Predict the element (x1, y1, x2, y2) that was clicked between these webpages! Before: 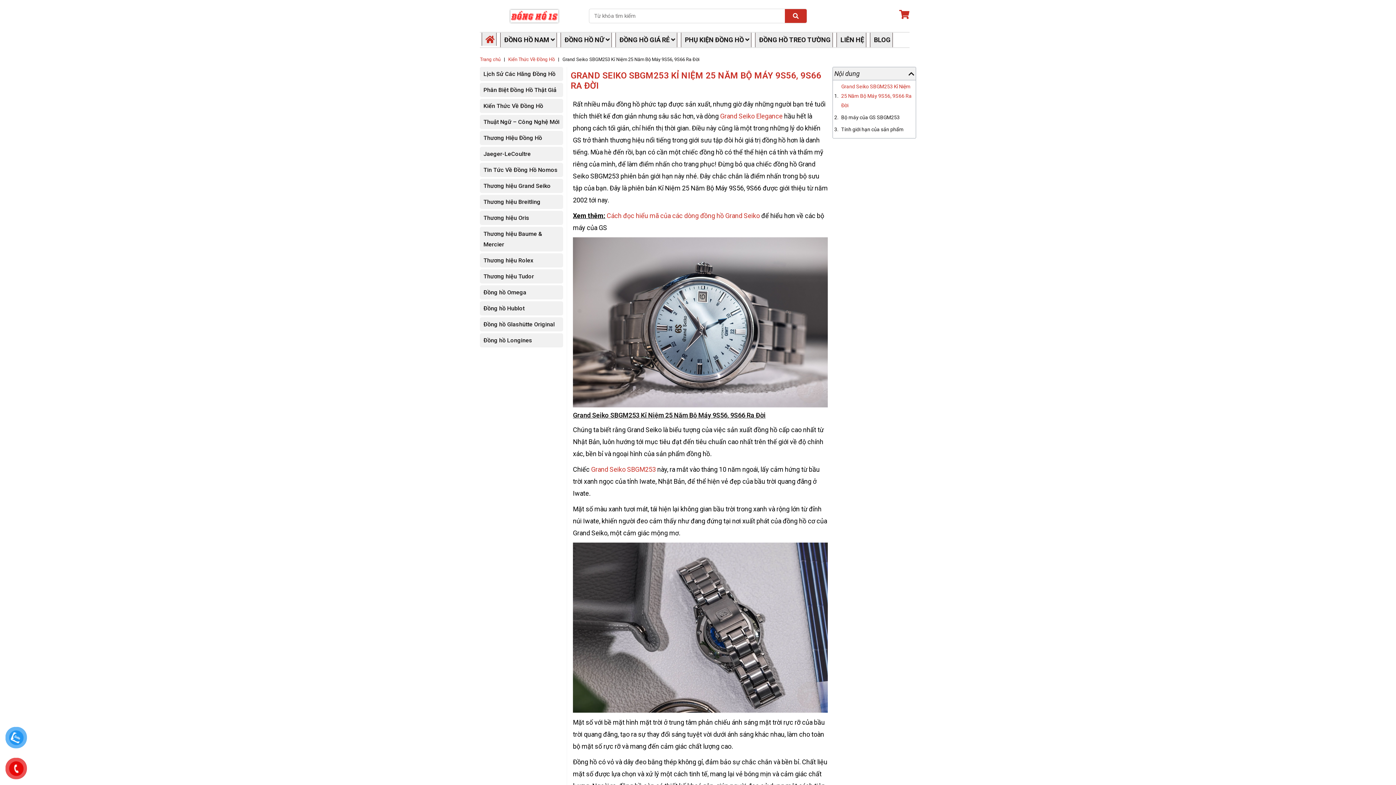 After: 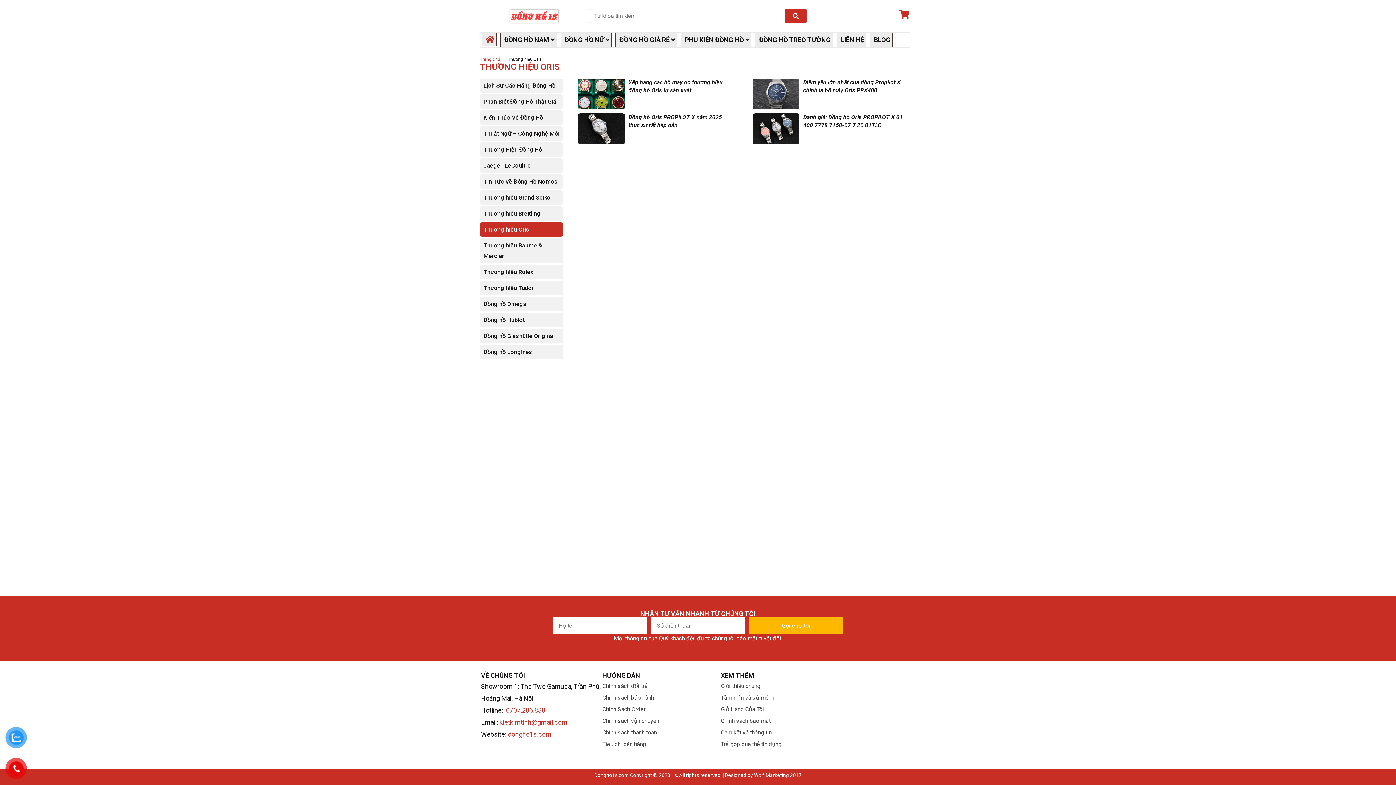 Action: label: Thương hiệu Oris bbox: (480, 210, 563, 225)